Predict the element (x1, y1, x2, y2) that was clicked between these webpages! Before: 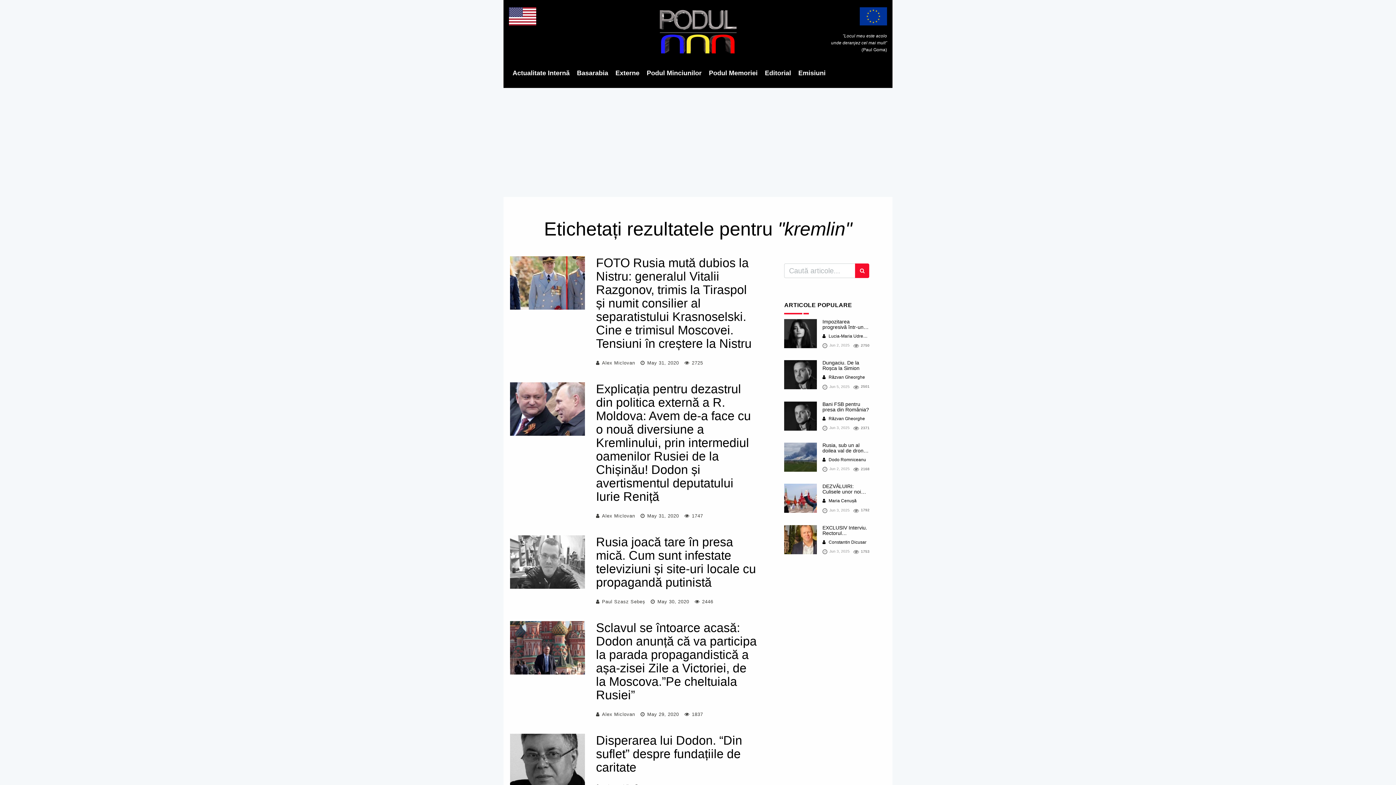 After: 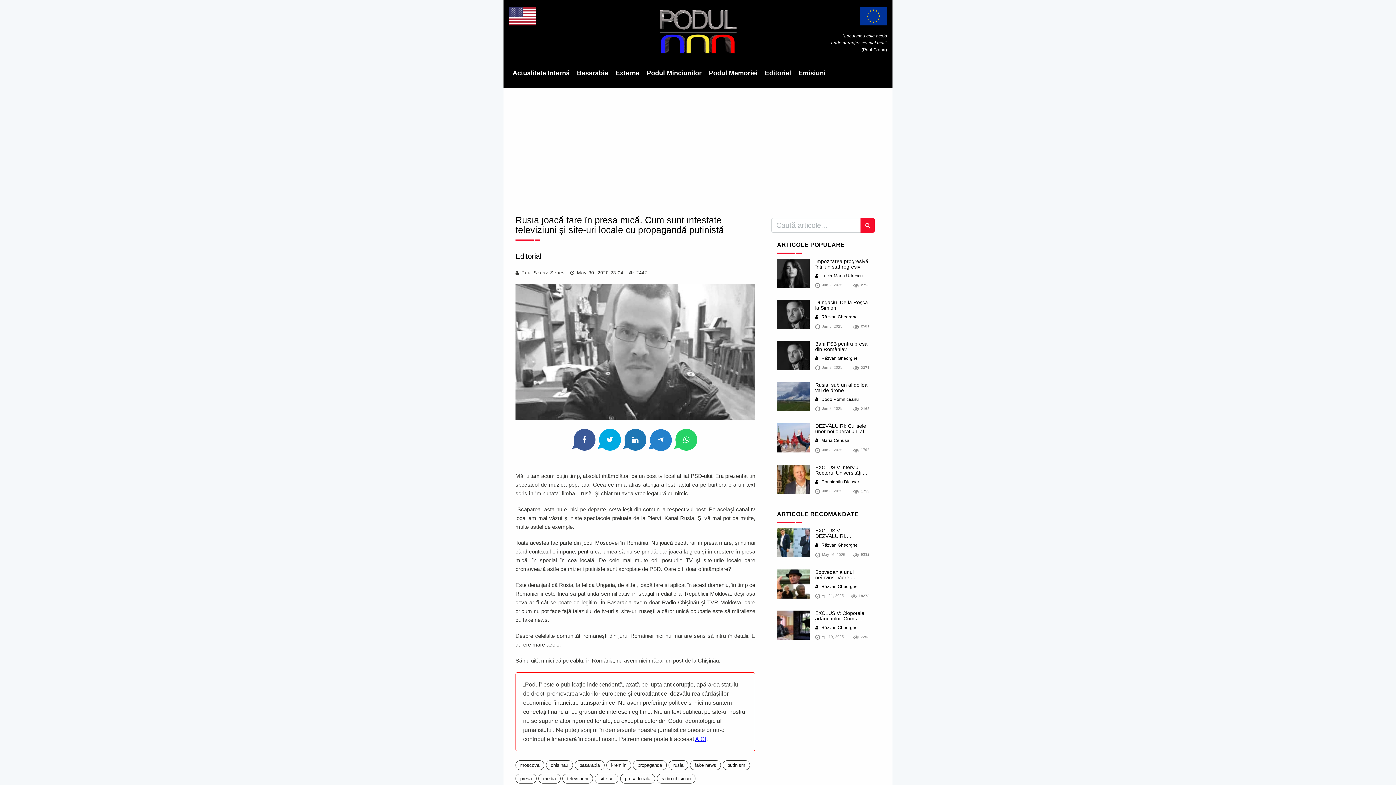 Action: bbox: (510, 535, 585, 589)